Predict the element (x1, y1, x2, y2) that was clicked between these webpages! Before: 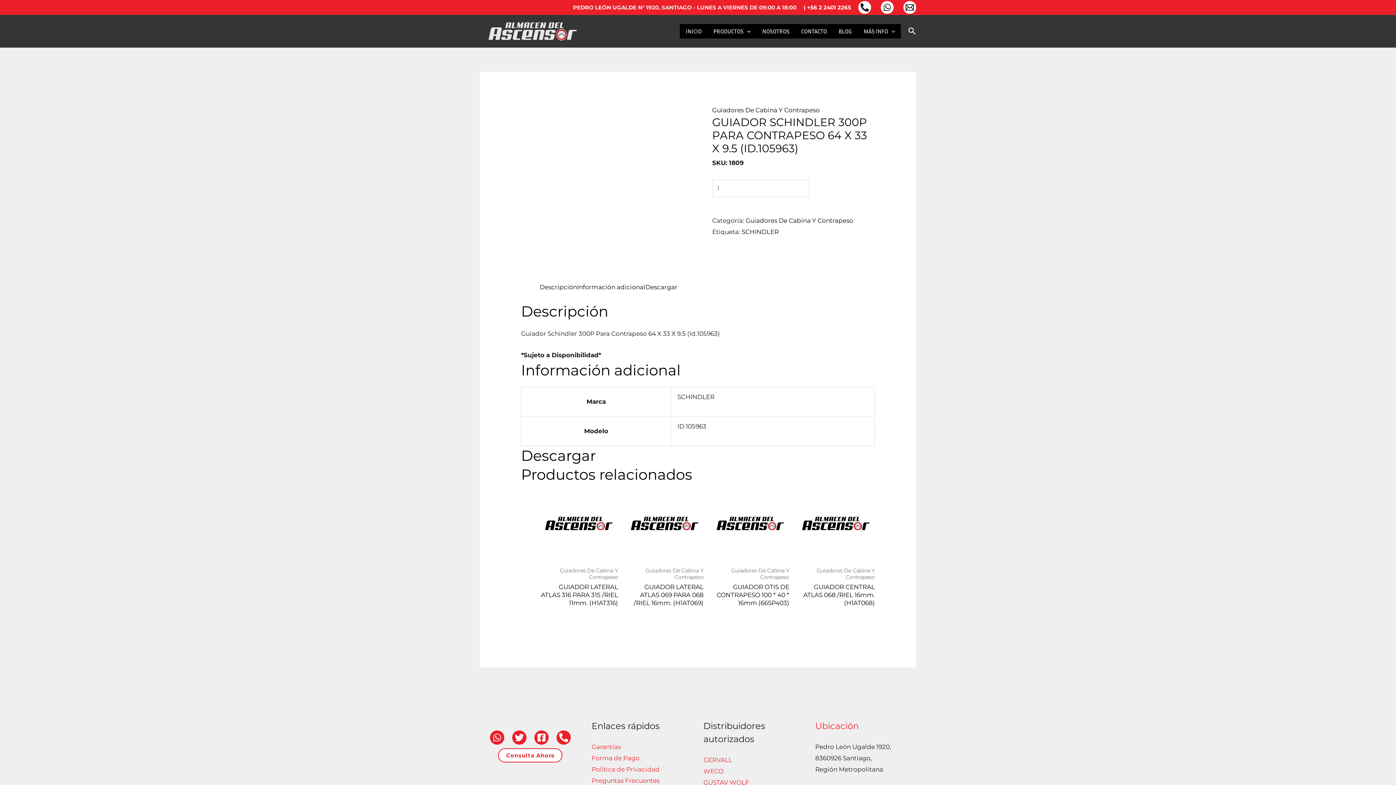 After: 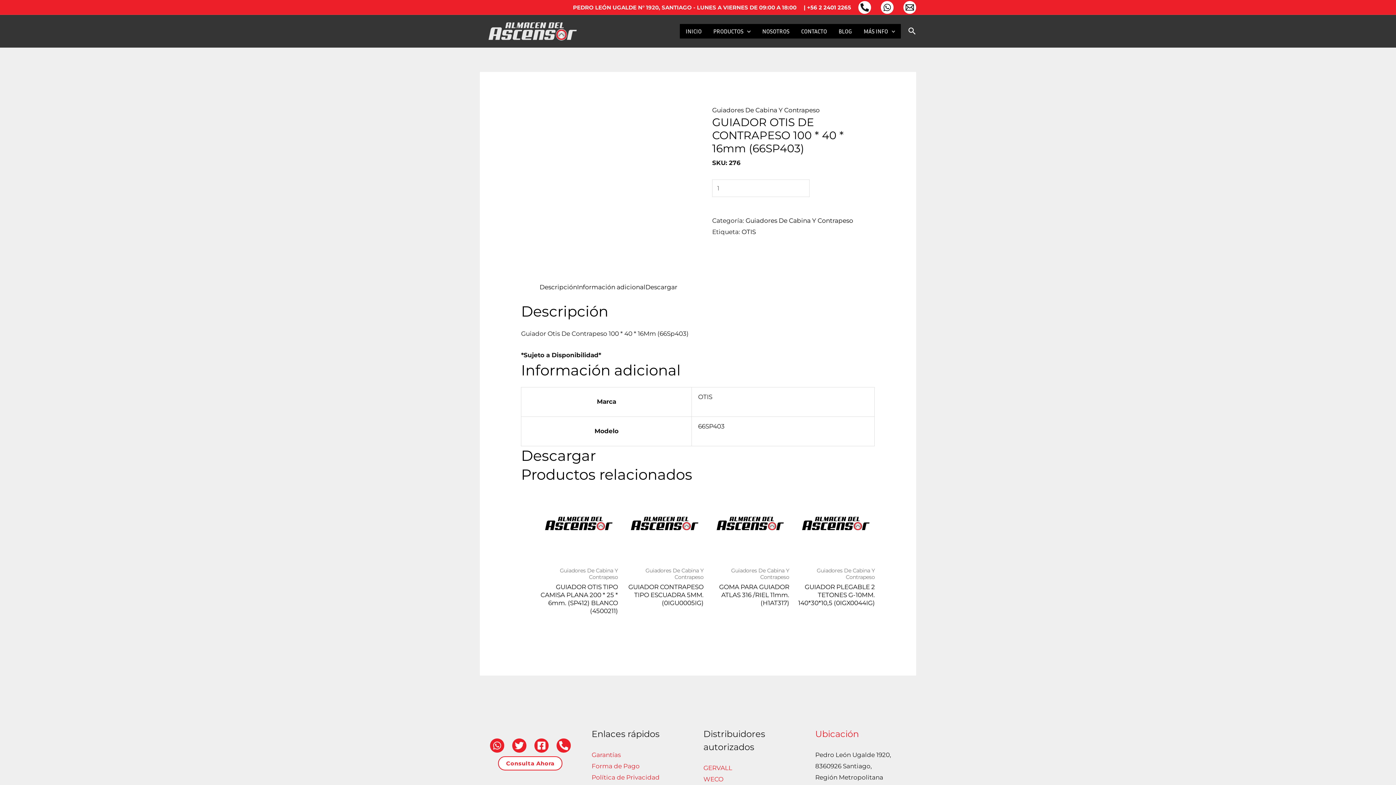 Action: bbox: (711, 583, 789, 607) label: GUIADOR OTIS DE CONTRAPESO 100 * 40 * 16mm (66SP403)